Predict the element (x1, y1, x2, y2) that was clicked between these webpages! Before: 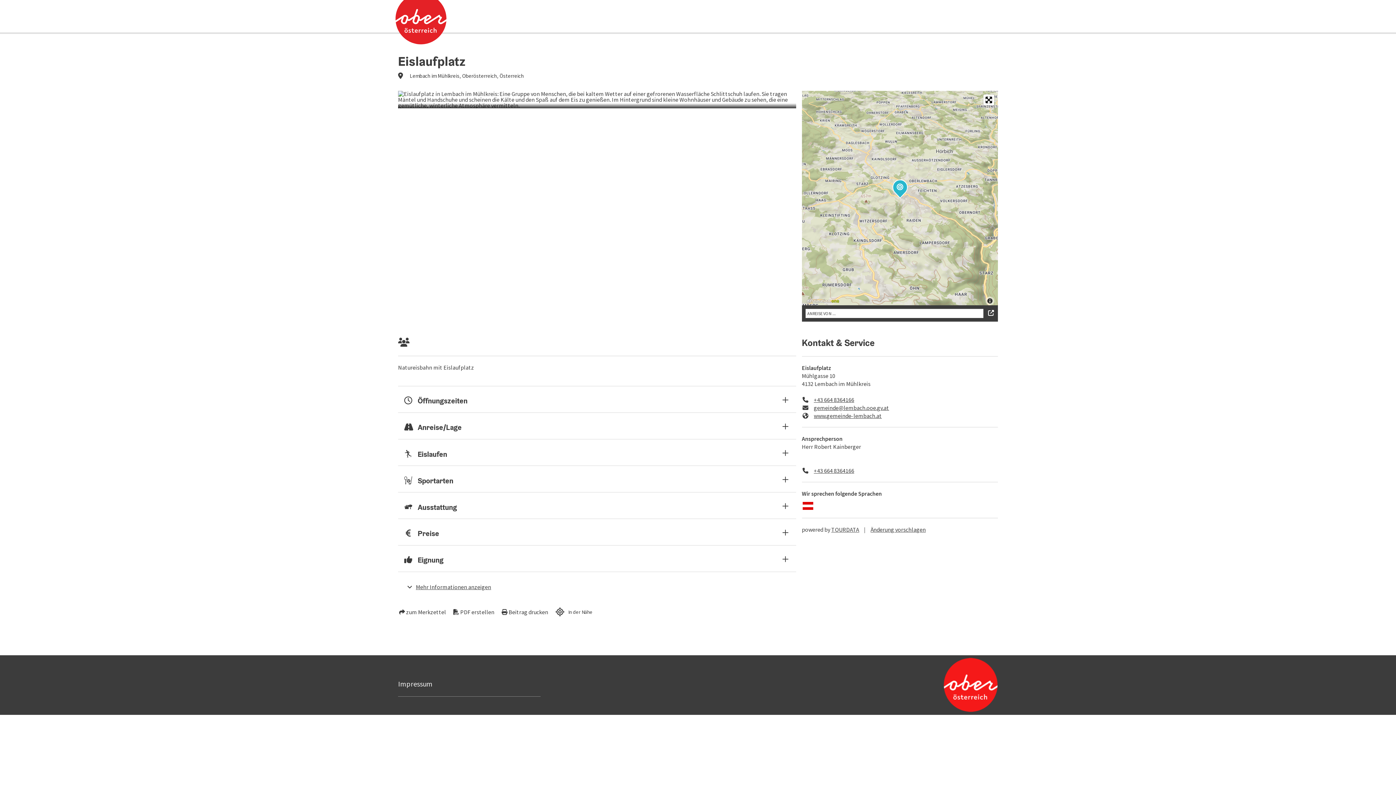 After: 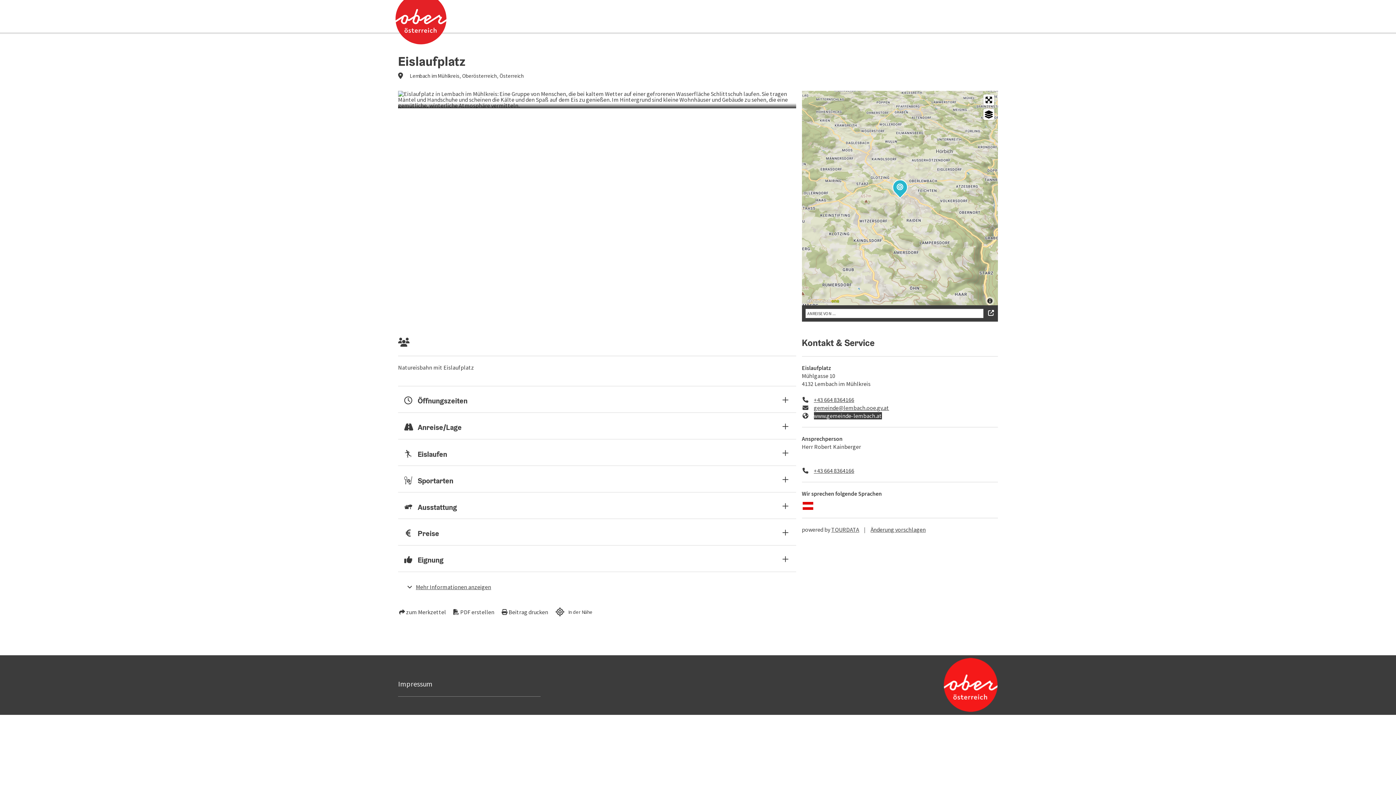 Action: label: www.gemeinde-lembach.at bbox: (814, 412, 882, 419)